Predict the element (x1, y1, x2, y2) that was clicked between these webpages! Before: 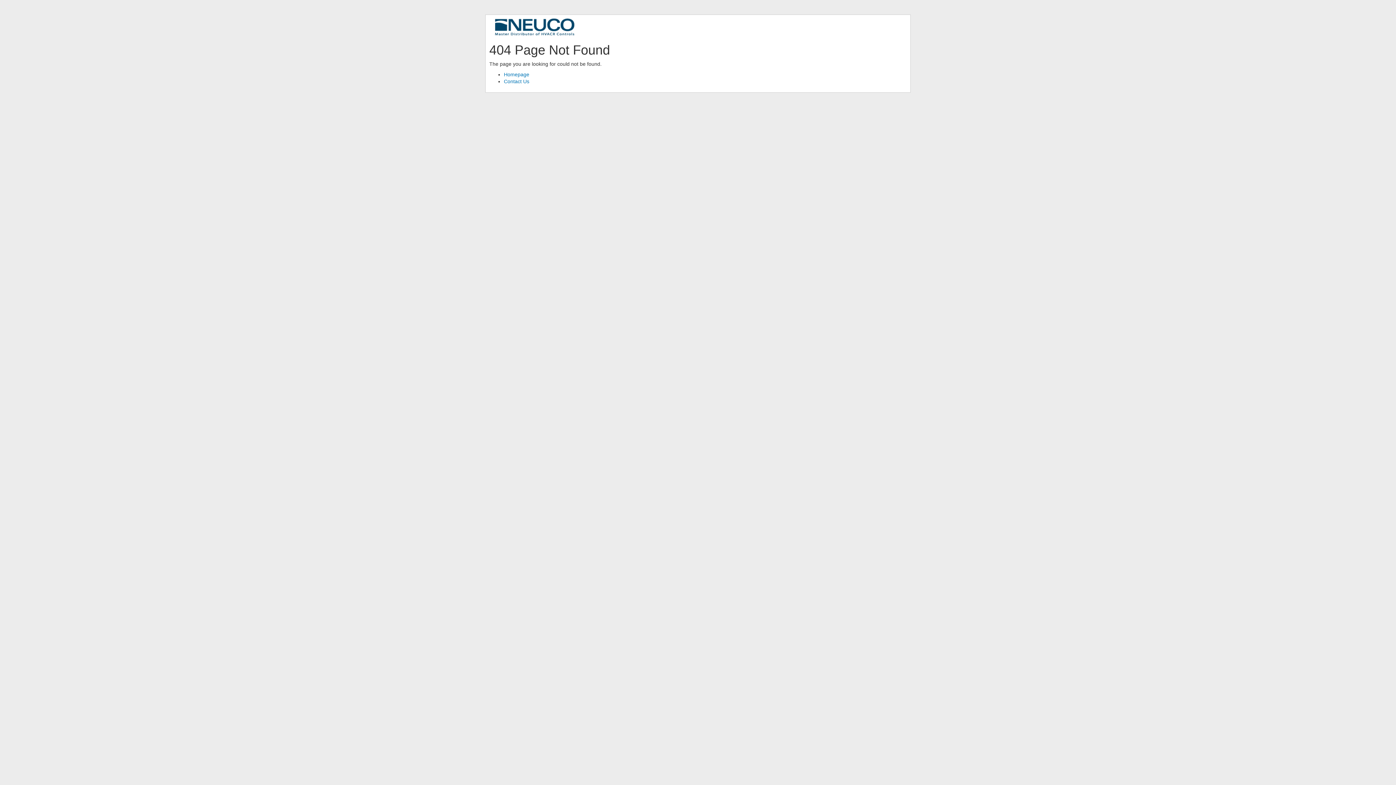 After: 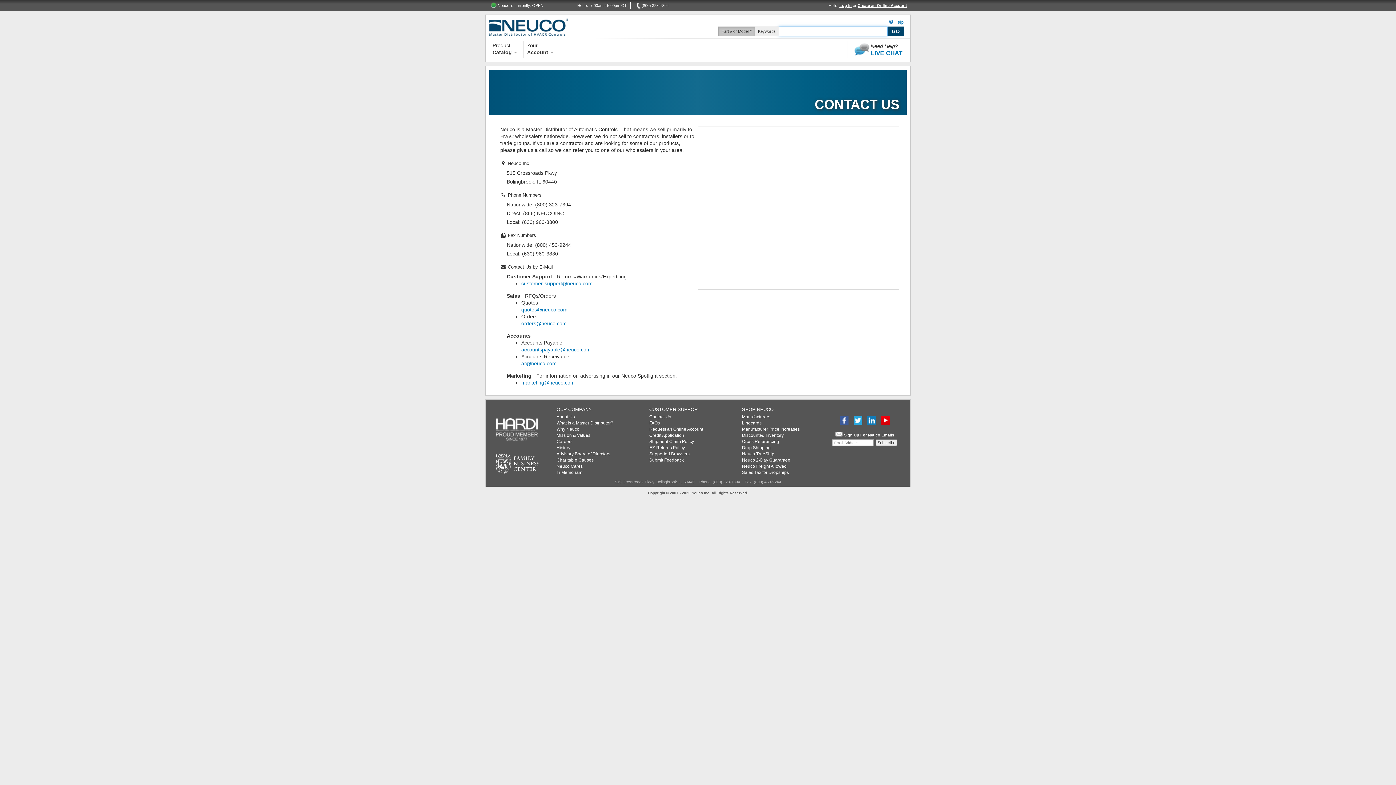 Action: bbox: (504, 78, 529, 84) label: Contact Us